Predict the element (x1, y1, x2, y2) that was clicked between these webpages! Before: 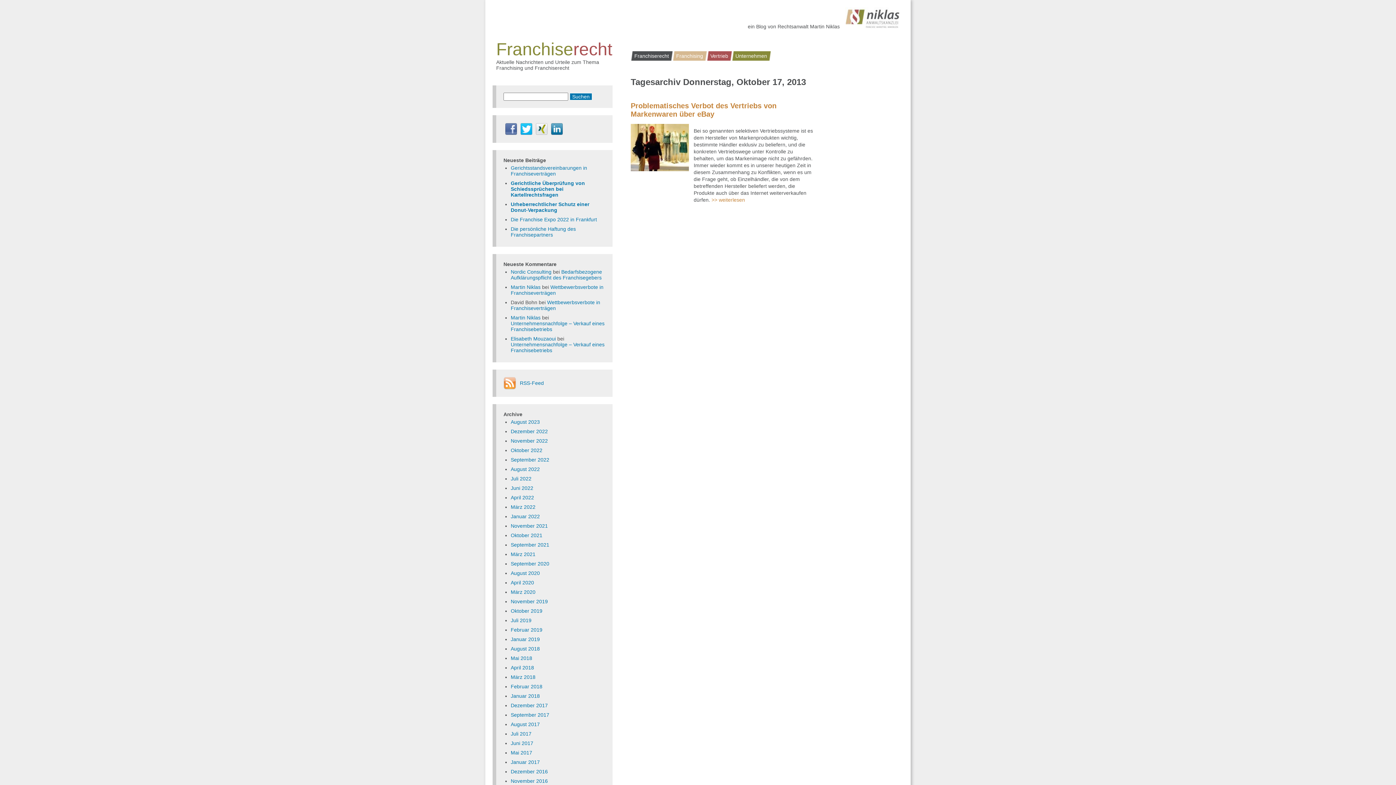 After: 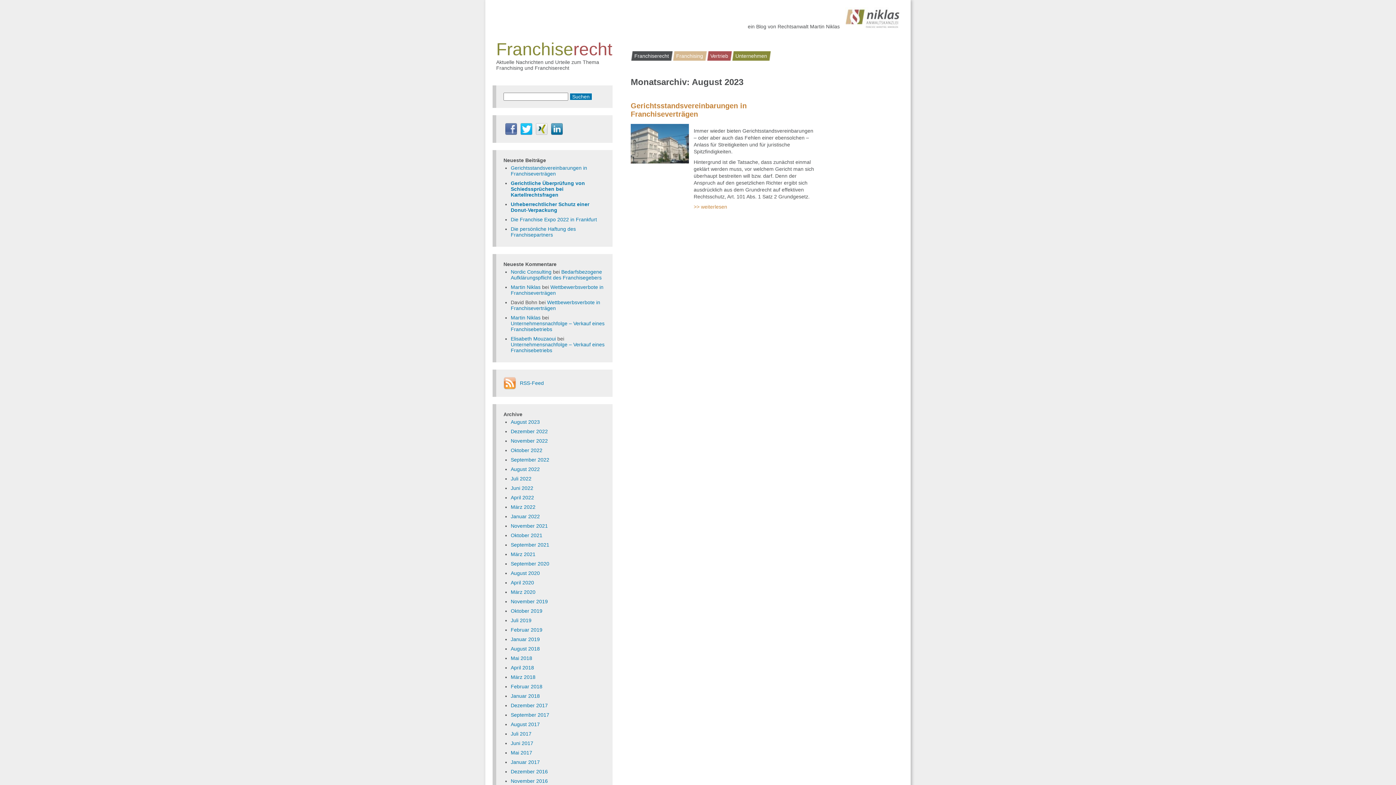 Action: bbox: (510, 419, 540, 425) label: August 2023